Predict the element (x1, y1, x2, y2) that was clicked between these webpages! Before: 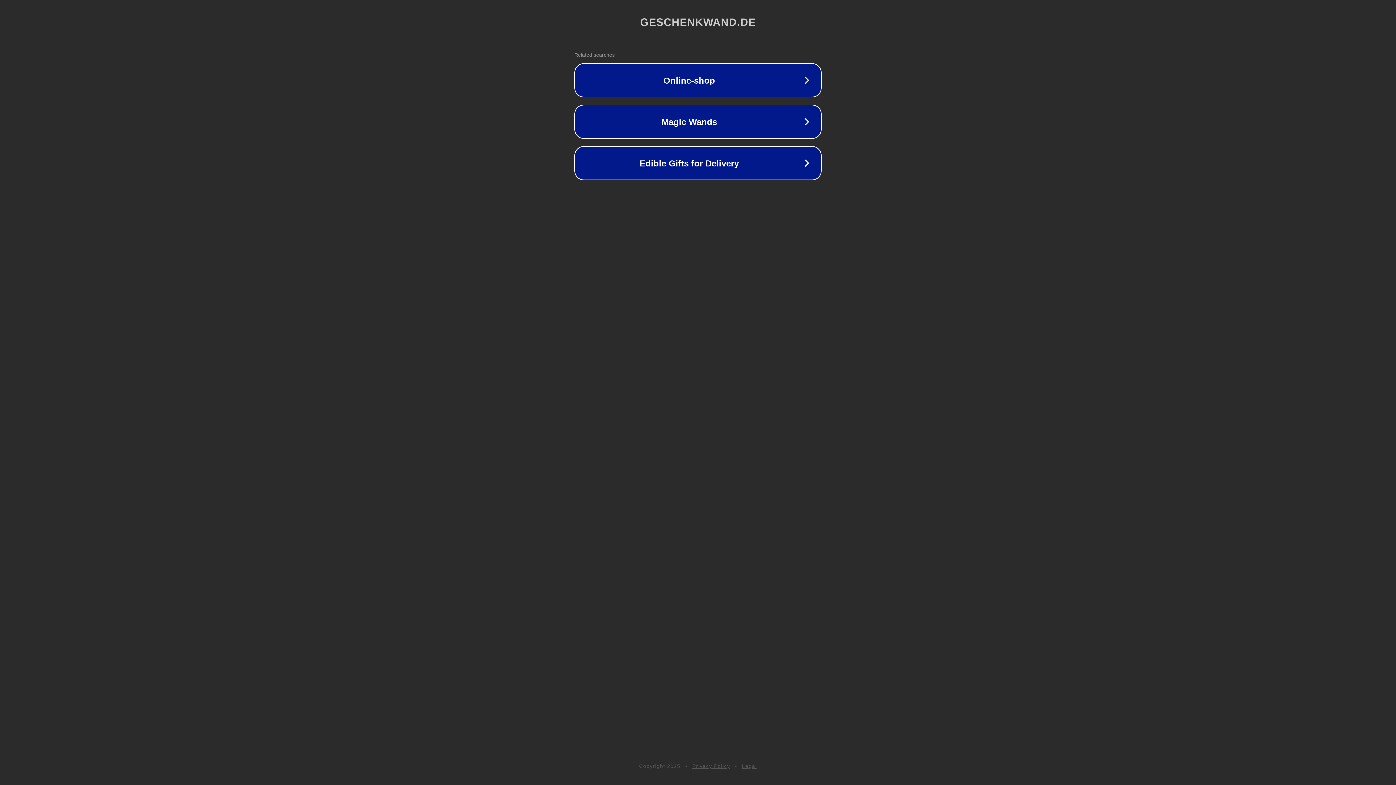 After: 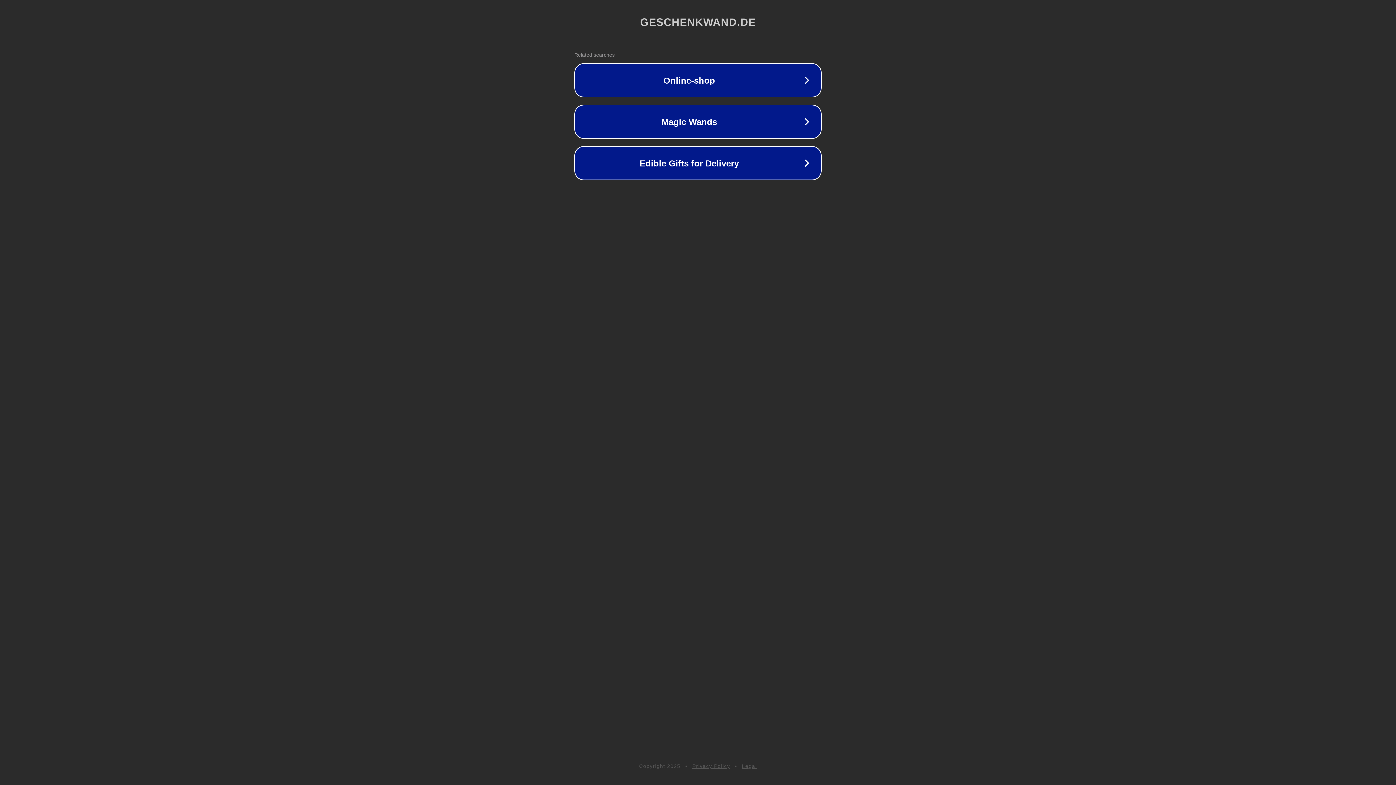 Action: bbox: (742, 763, 757, 769) label: Legal